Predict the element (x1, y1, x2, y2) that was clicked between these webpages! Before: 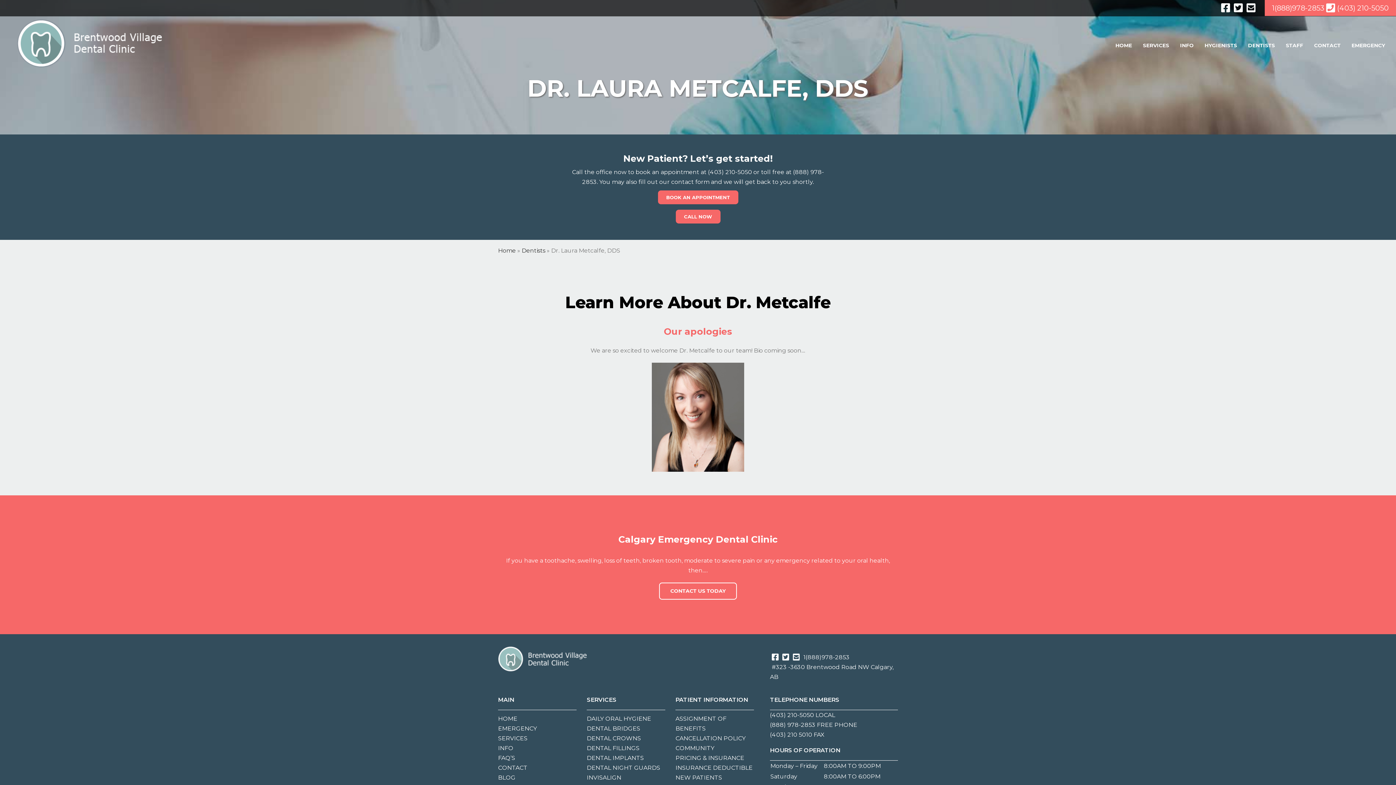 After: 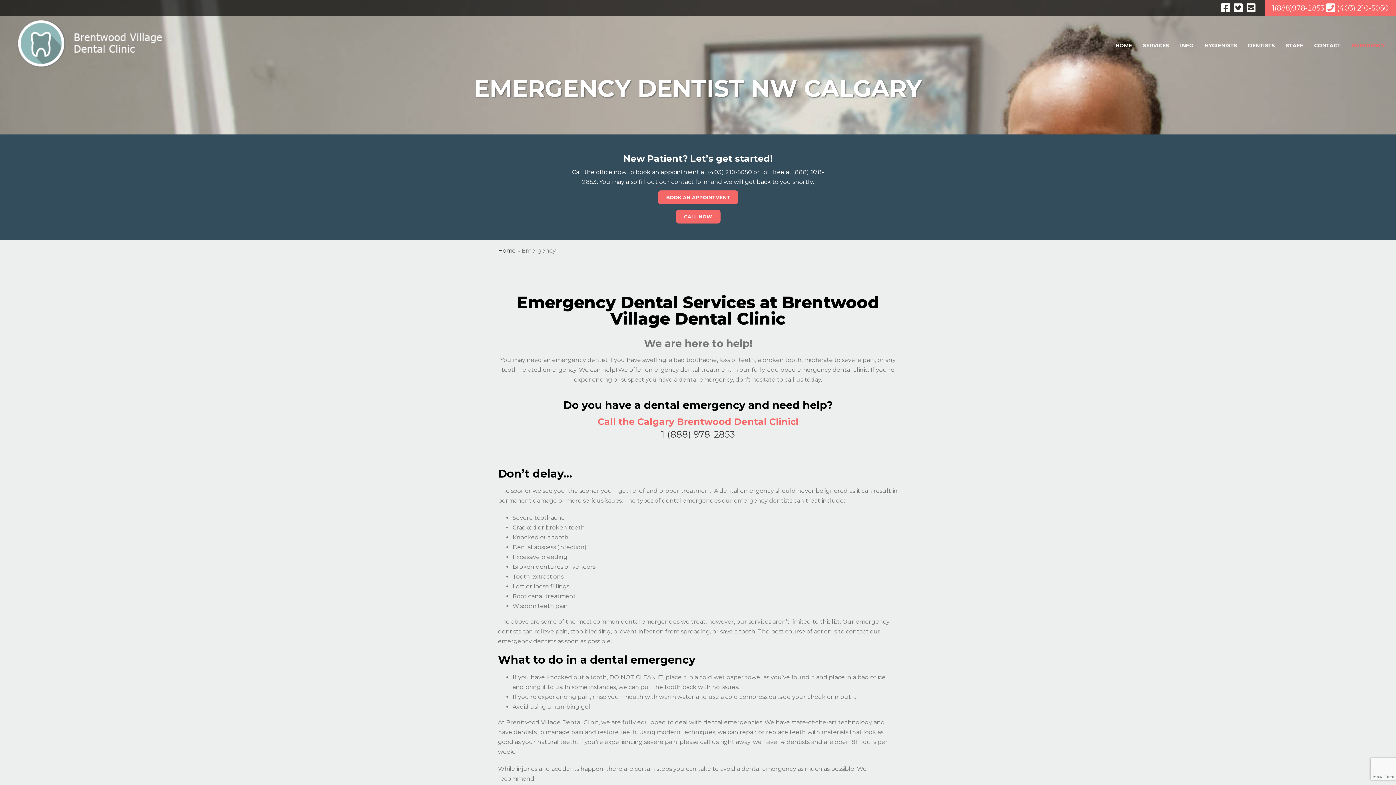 Action: label: EMERGENCY bbox: (1351, 38, 1385, 52)